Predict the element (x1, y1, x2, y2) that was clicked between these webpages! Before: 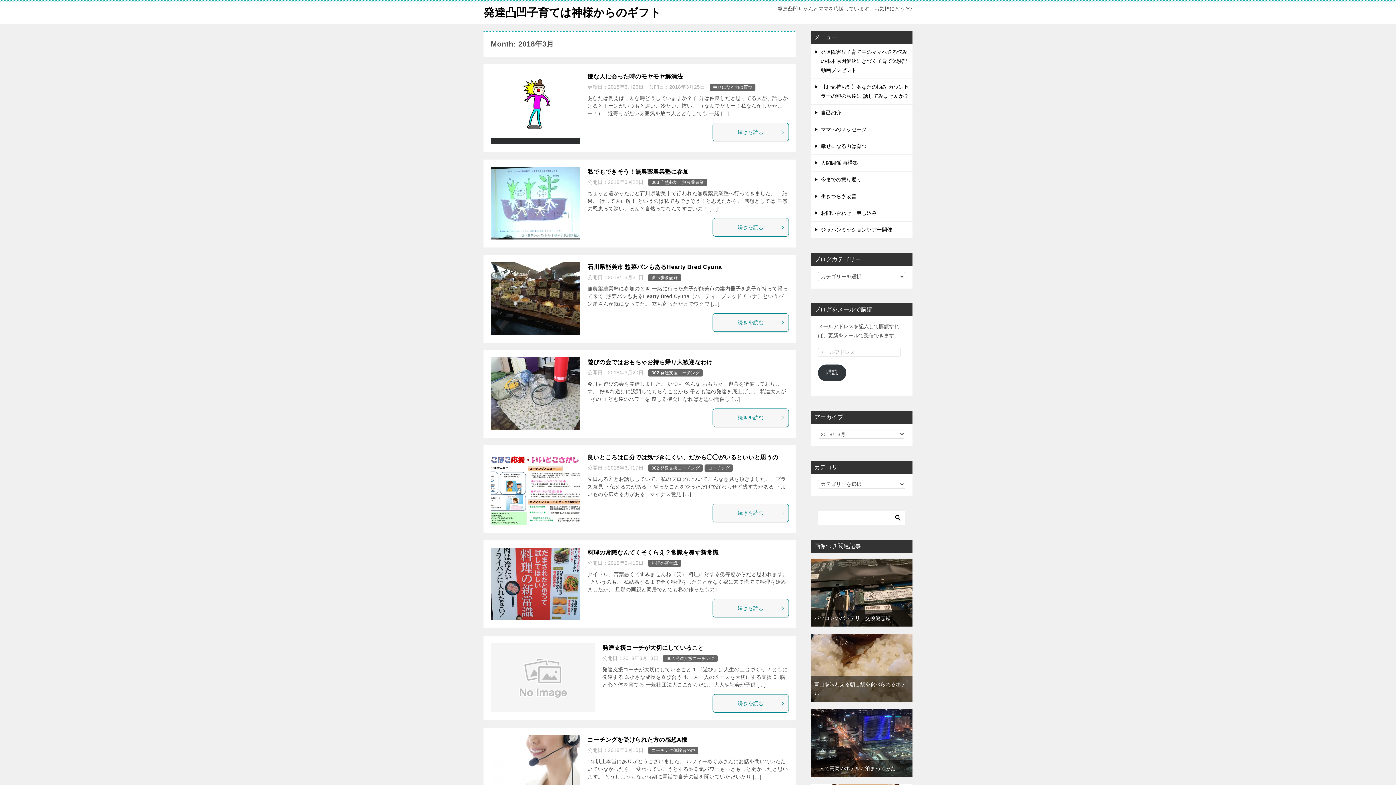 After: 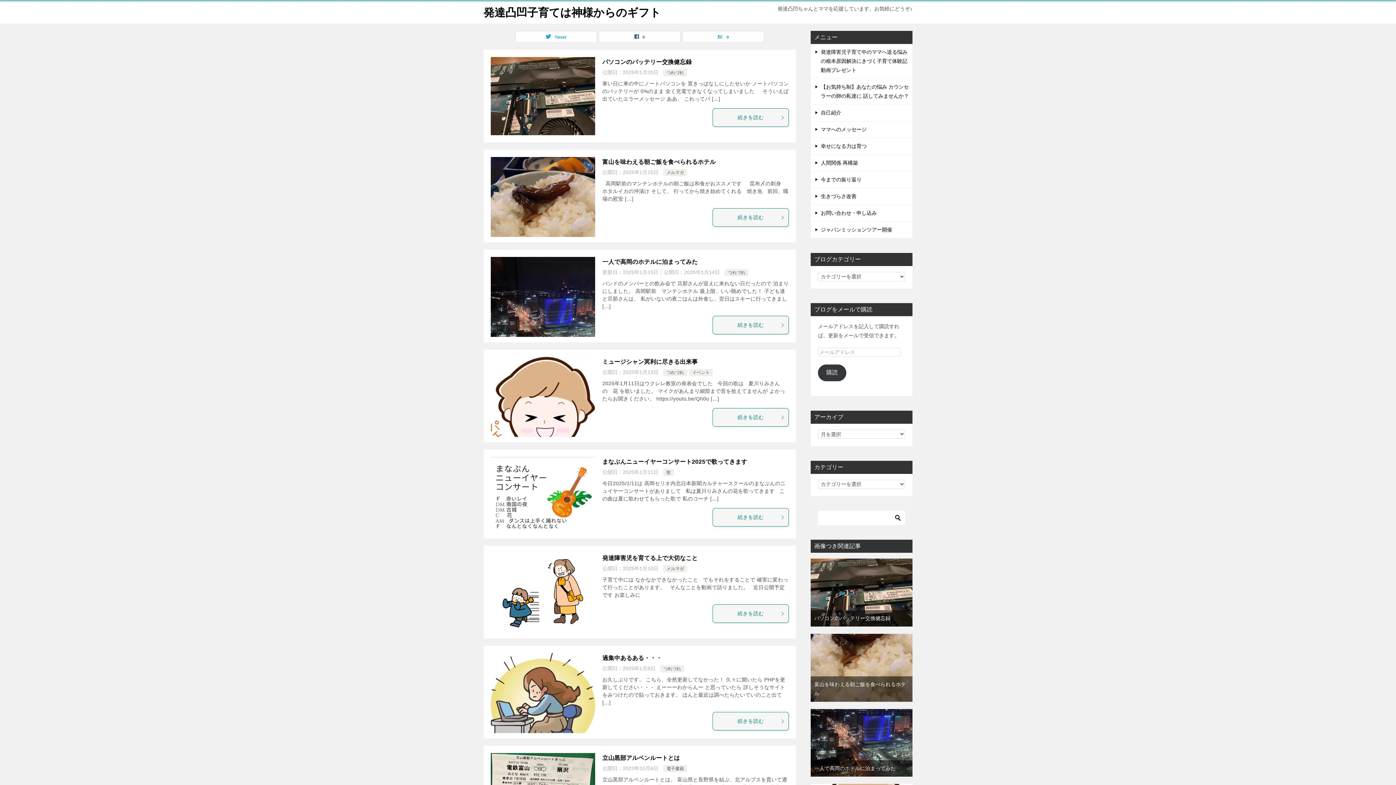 Action: bbox: (810, 104, 912, 121) label: 自己紹介